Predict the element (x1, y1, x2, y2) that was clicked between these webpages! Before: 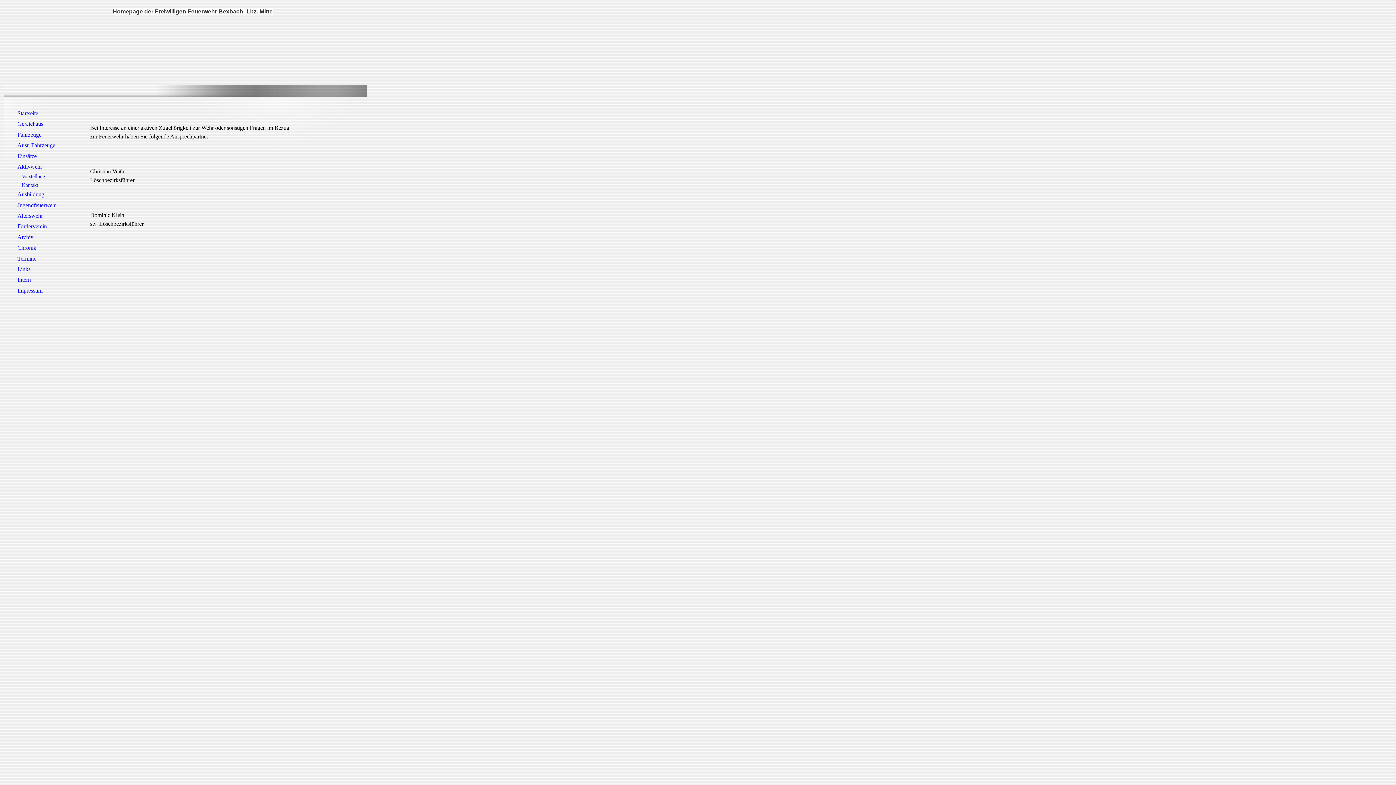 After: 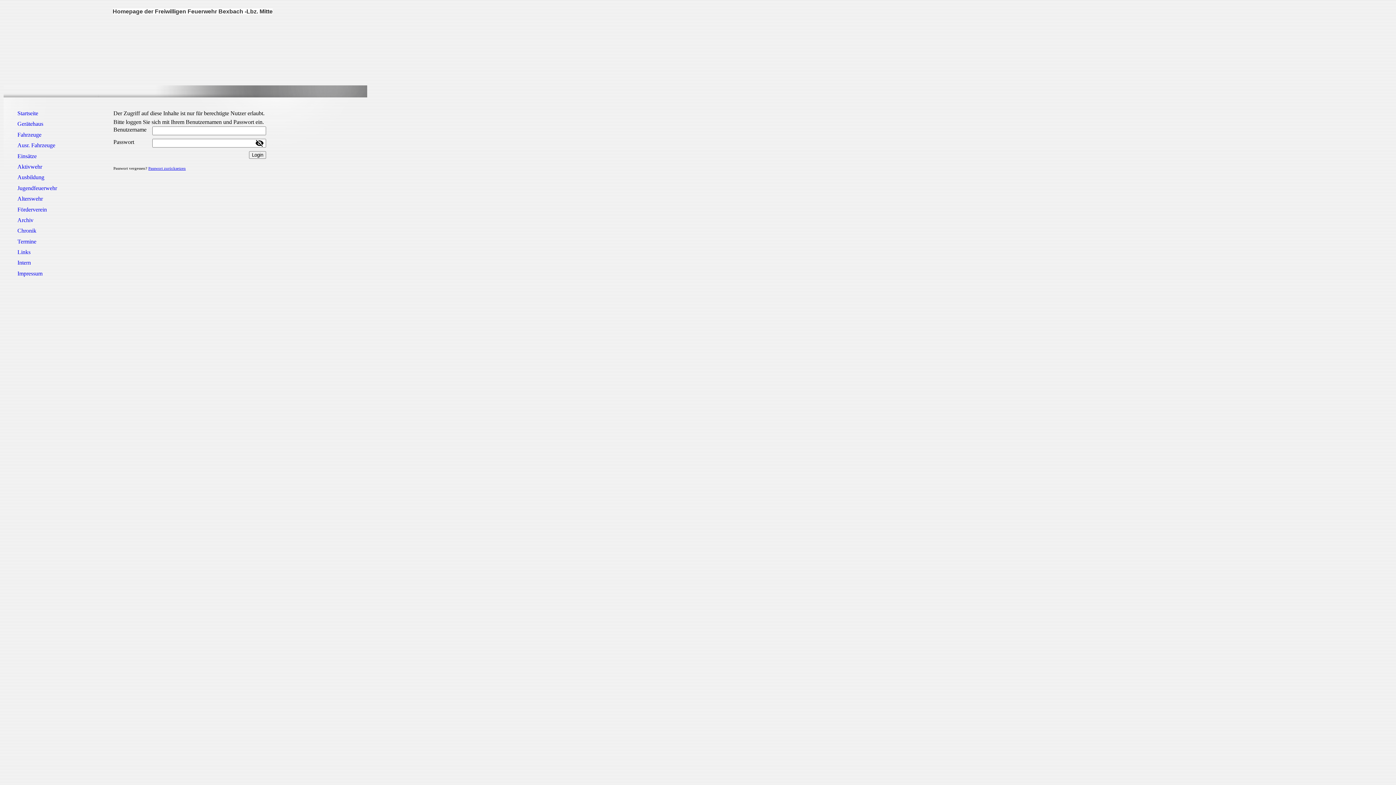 Action: label: Intern bbox: (10, 274, 76, 285)